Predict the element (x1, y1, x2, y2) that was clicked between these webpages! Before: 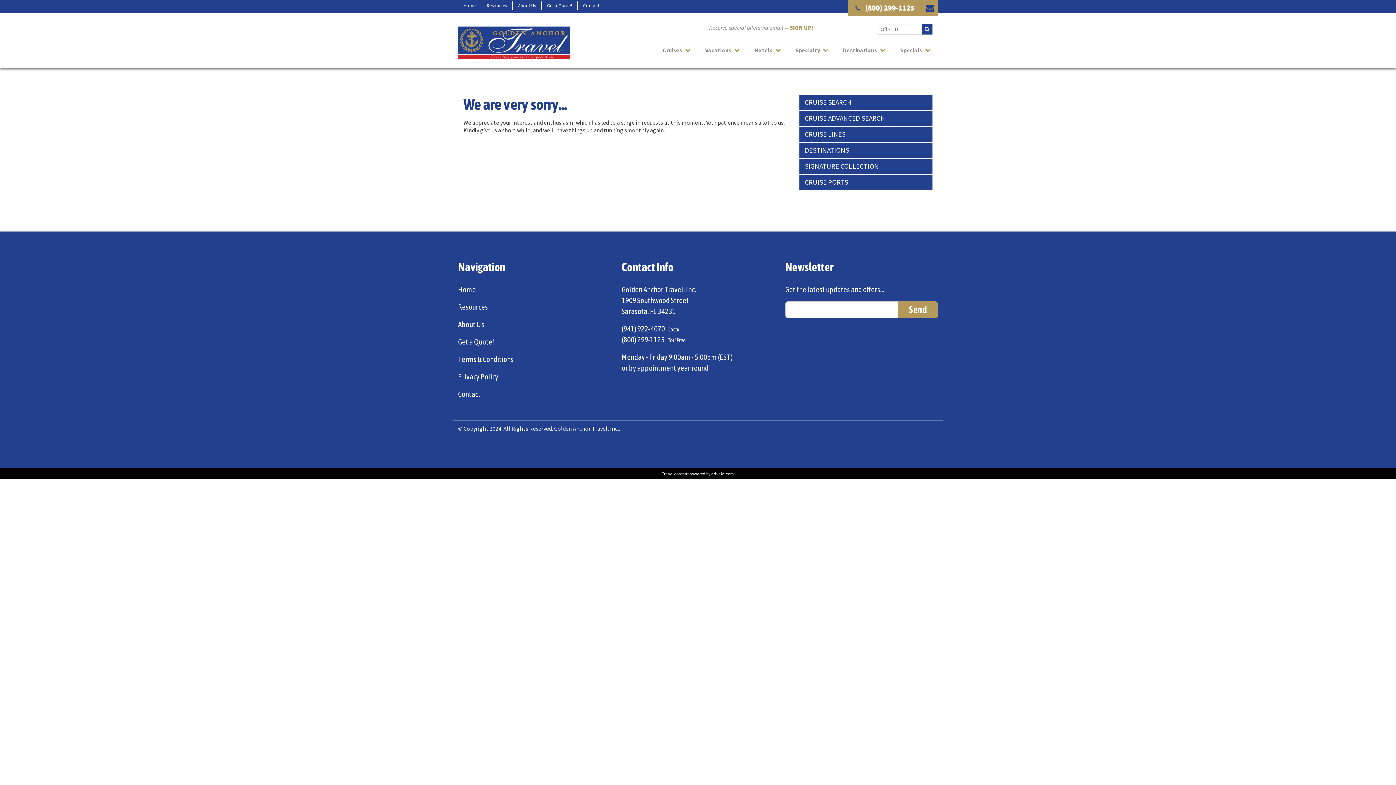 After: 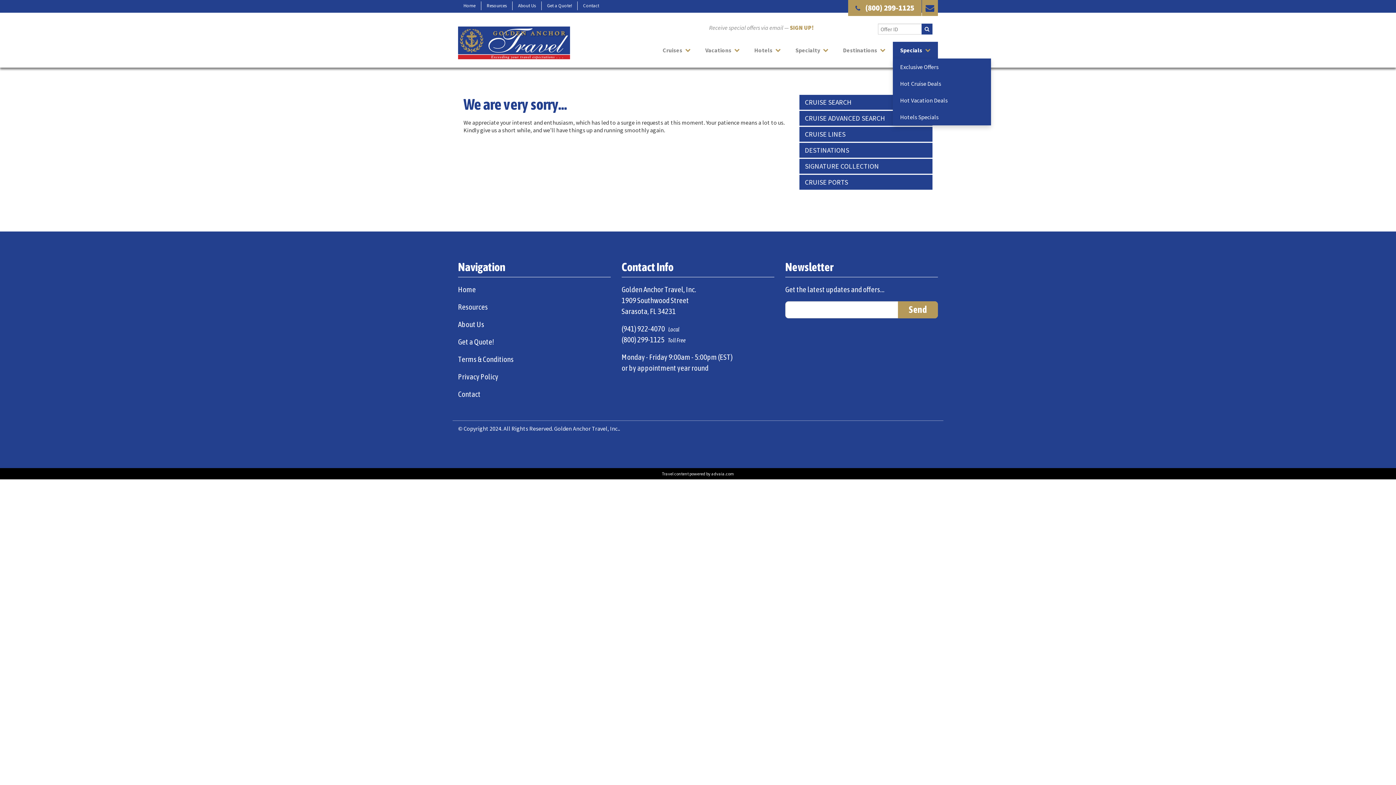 Action: bbox: (893, 41, 938, 58) label: Specials